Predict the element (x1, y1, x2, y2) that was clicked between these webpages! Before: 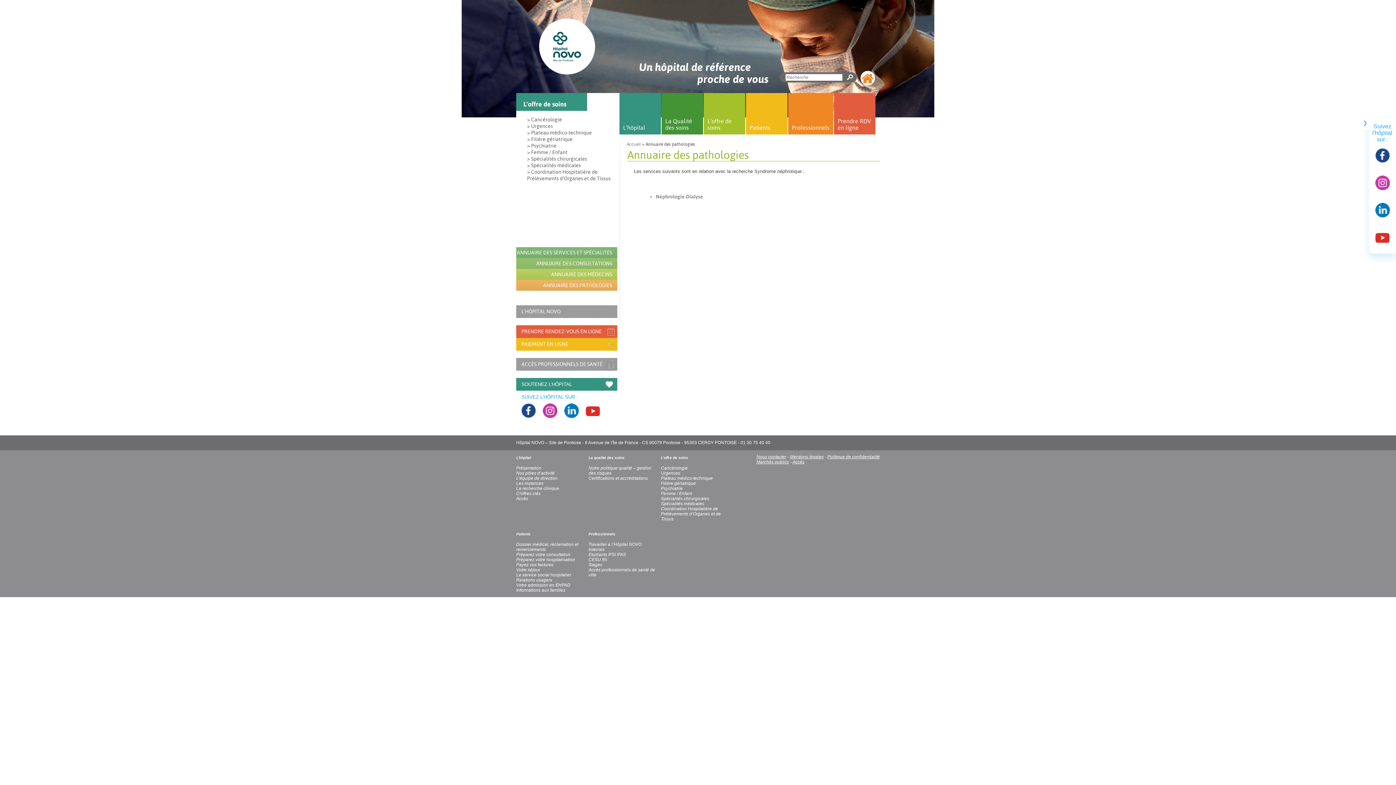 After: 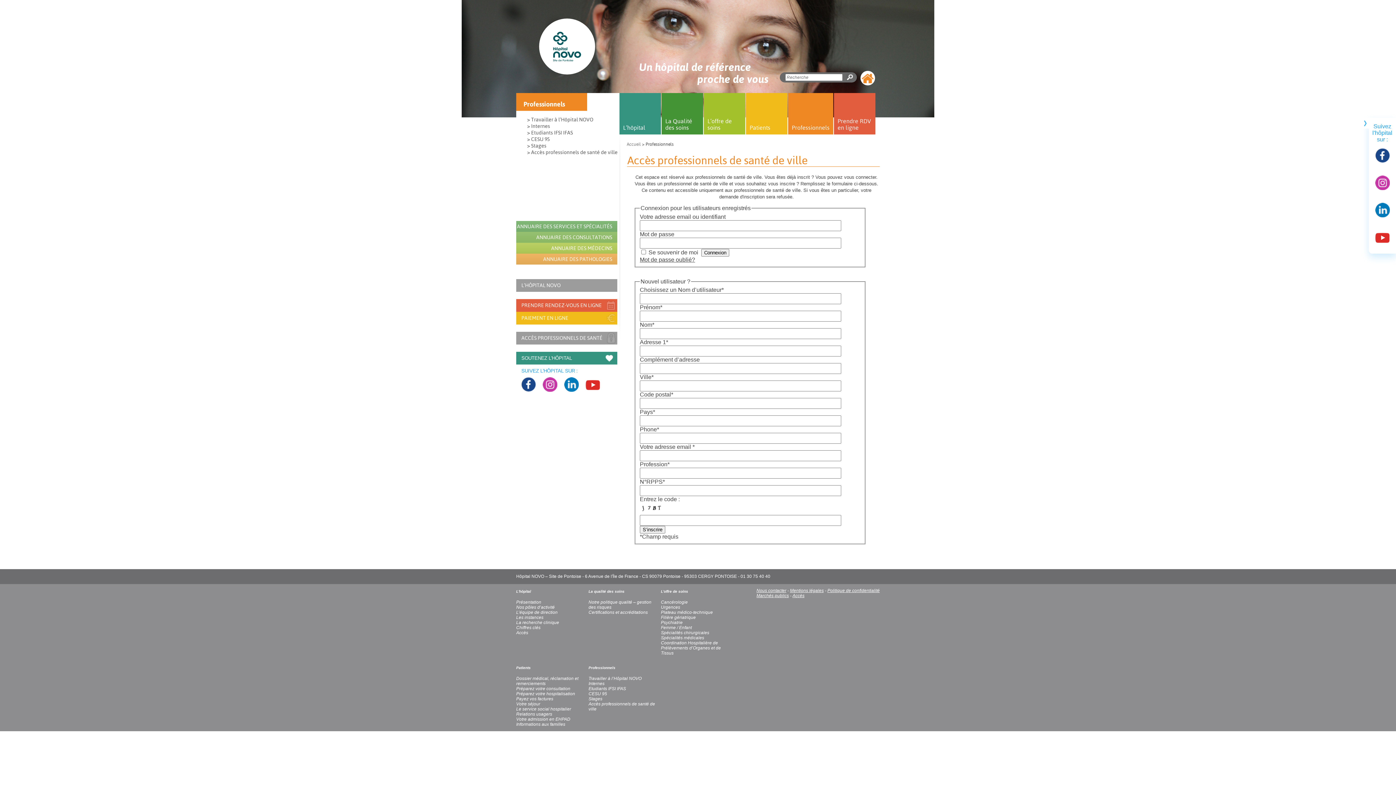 Action: bbox: (516, 358, 617, 370) label: ACCÈS PROFESSIONNELS DE SANTÉ